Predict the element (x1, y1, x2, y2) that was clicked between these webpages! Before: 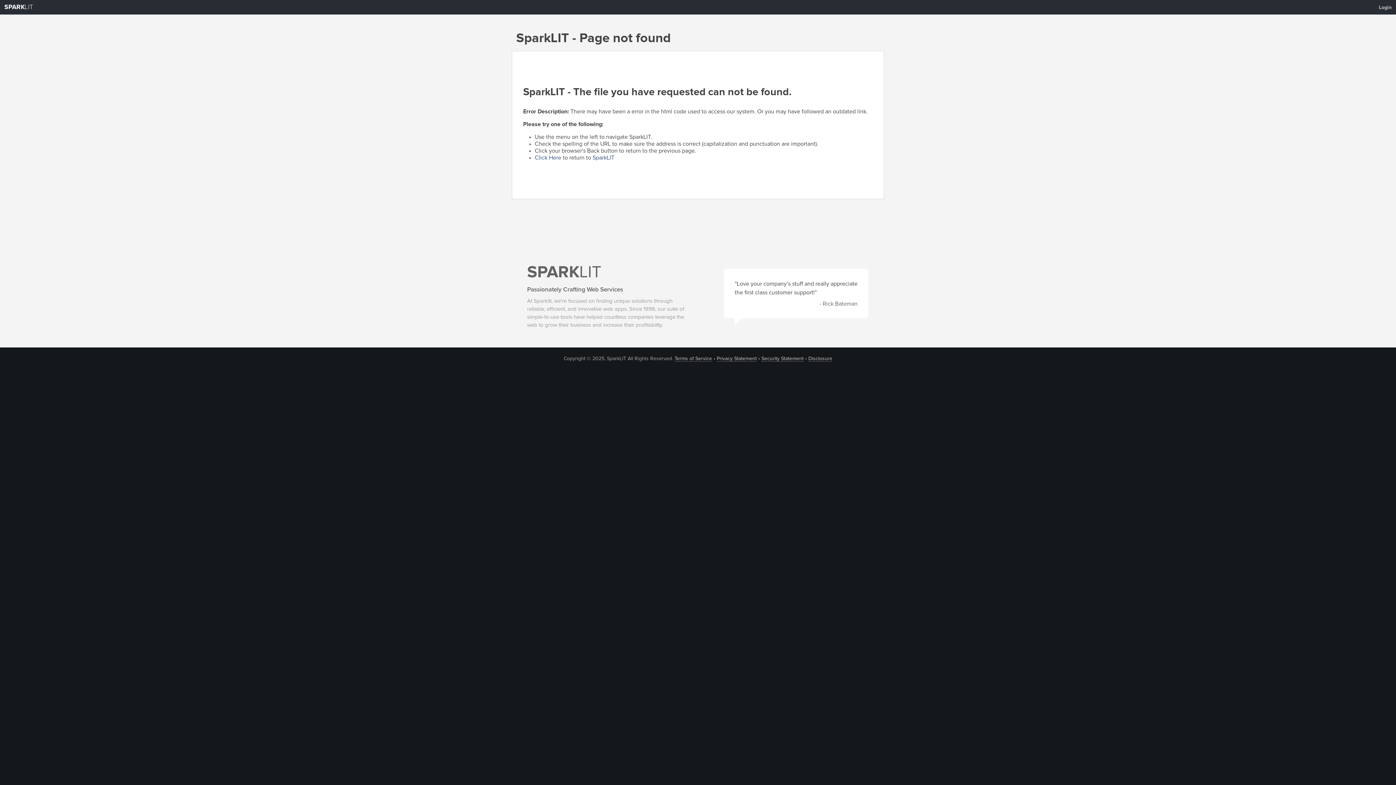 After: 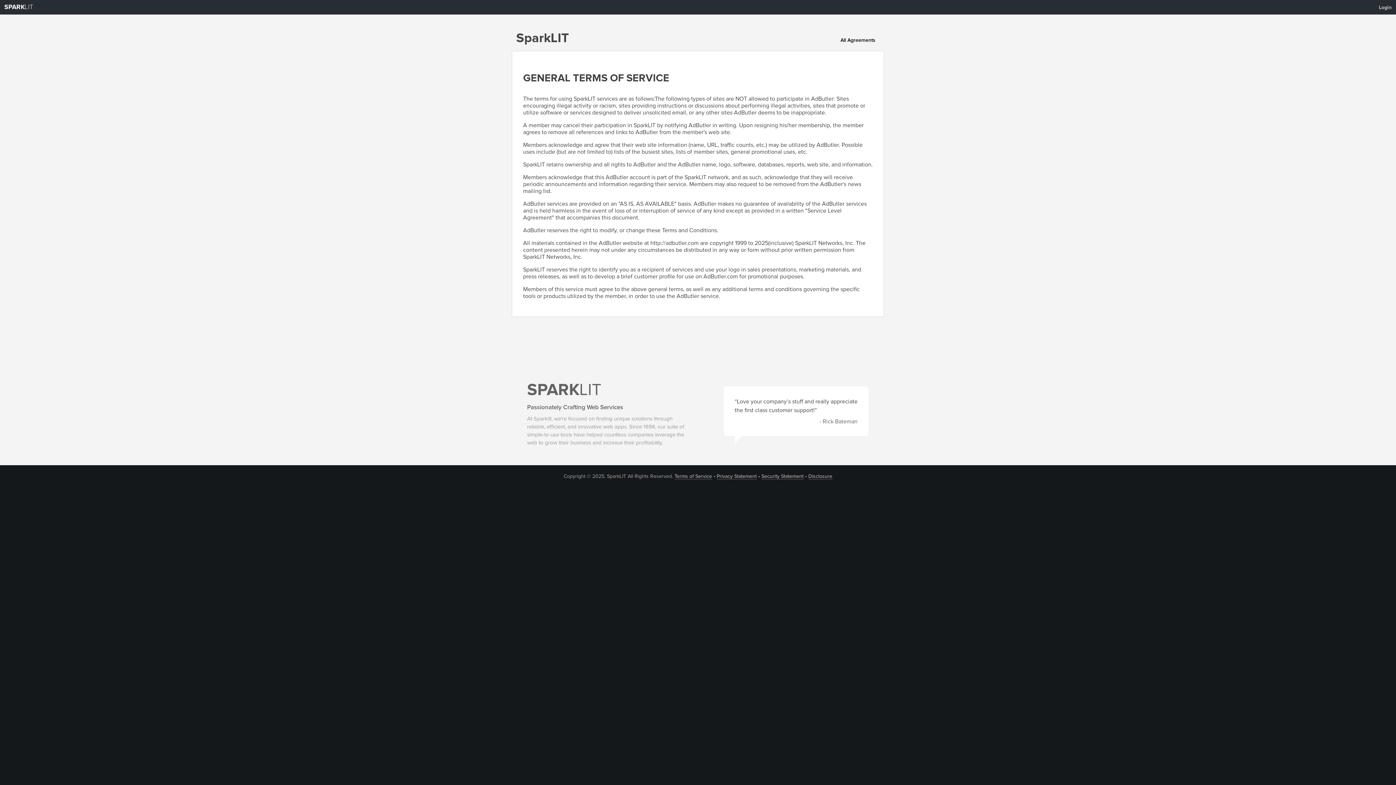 Action: bbox: (674, 356, 712, 361) label: Terms of Service